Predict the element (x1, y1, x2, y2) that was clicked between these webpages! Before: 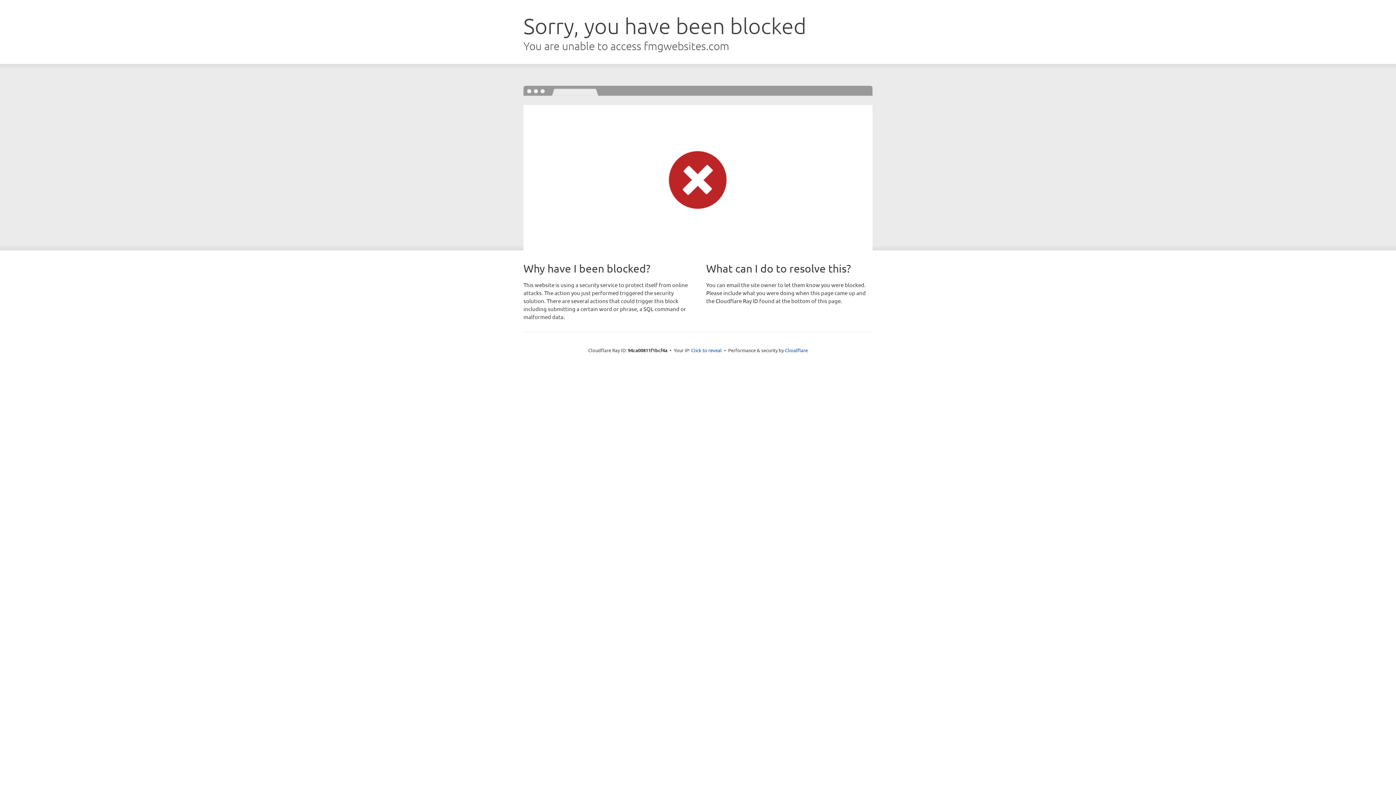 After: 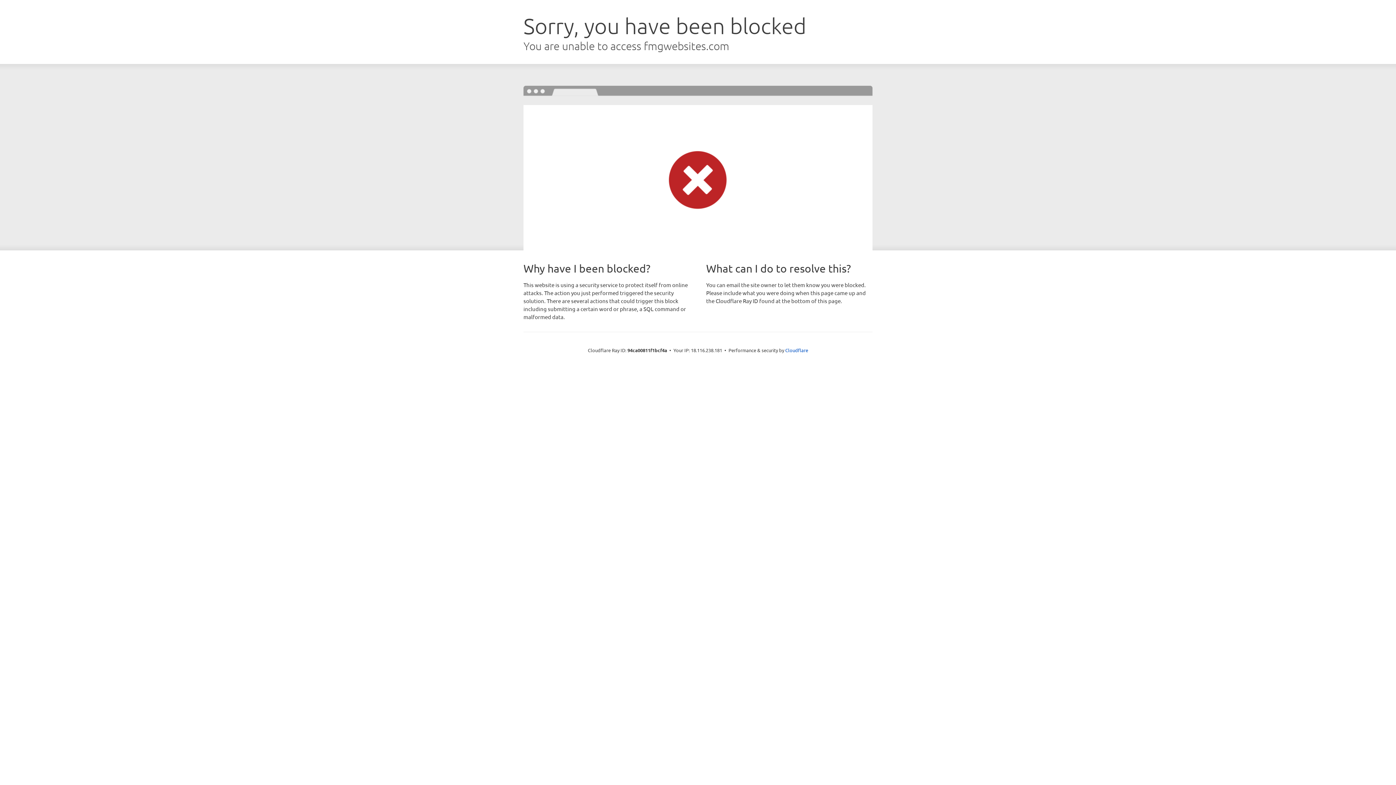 Action: bbox: (691, 346, 722, 353) label: Click to reveal